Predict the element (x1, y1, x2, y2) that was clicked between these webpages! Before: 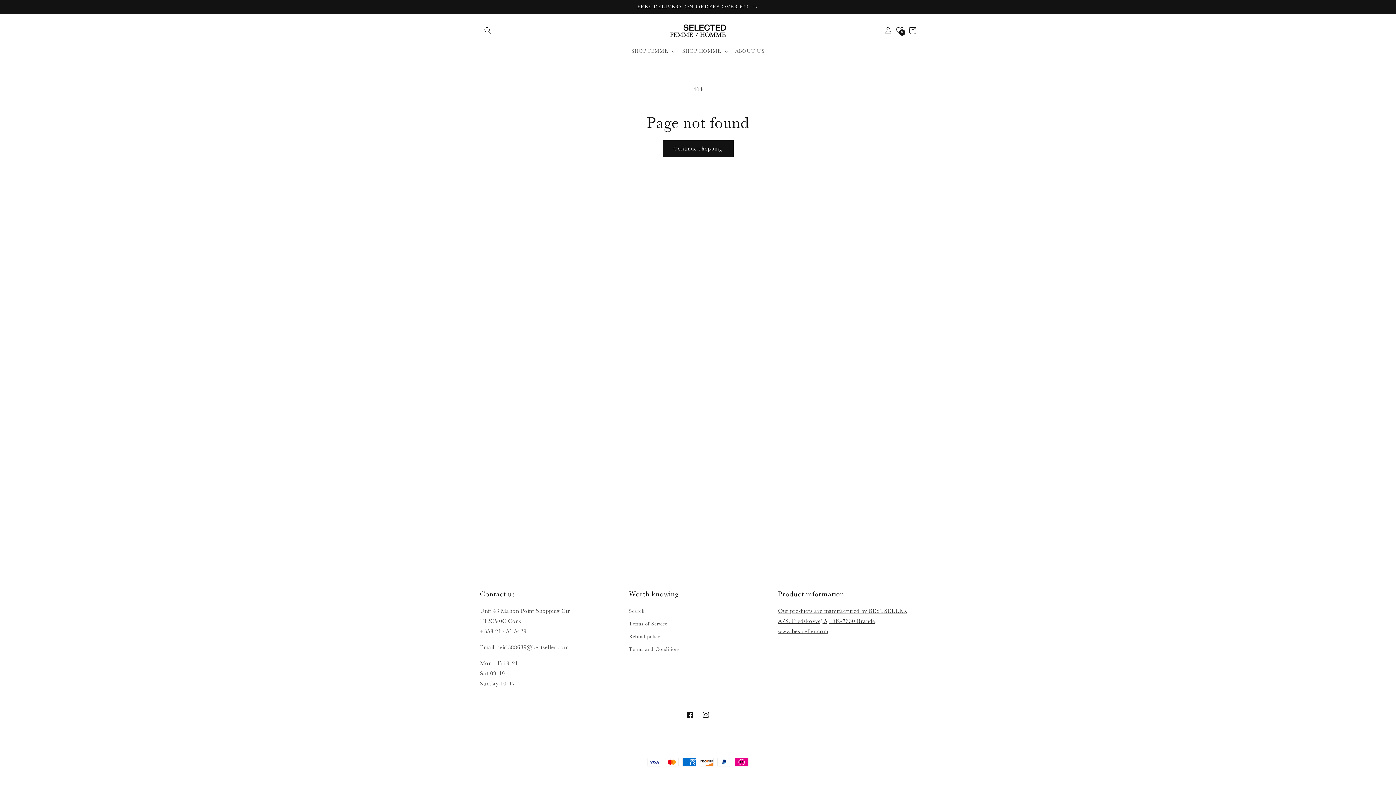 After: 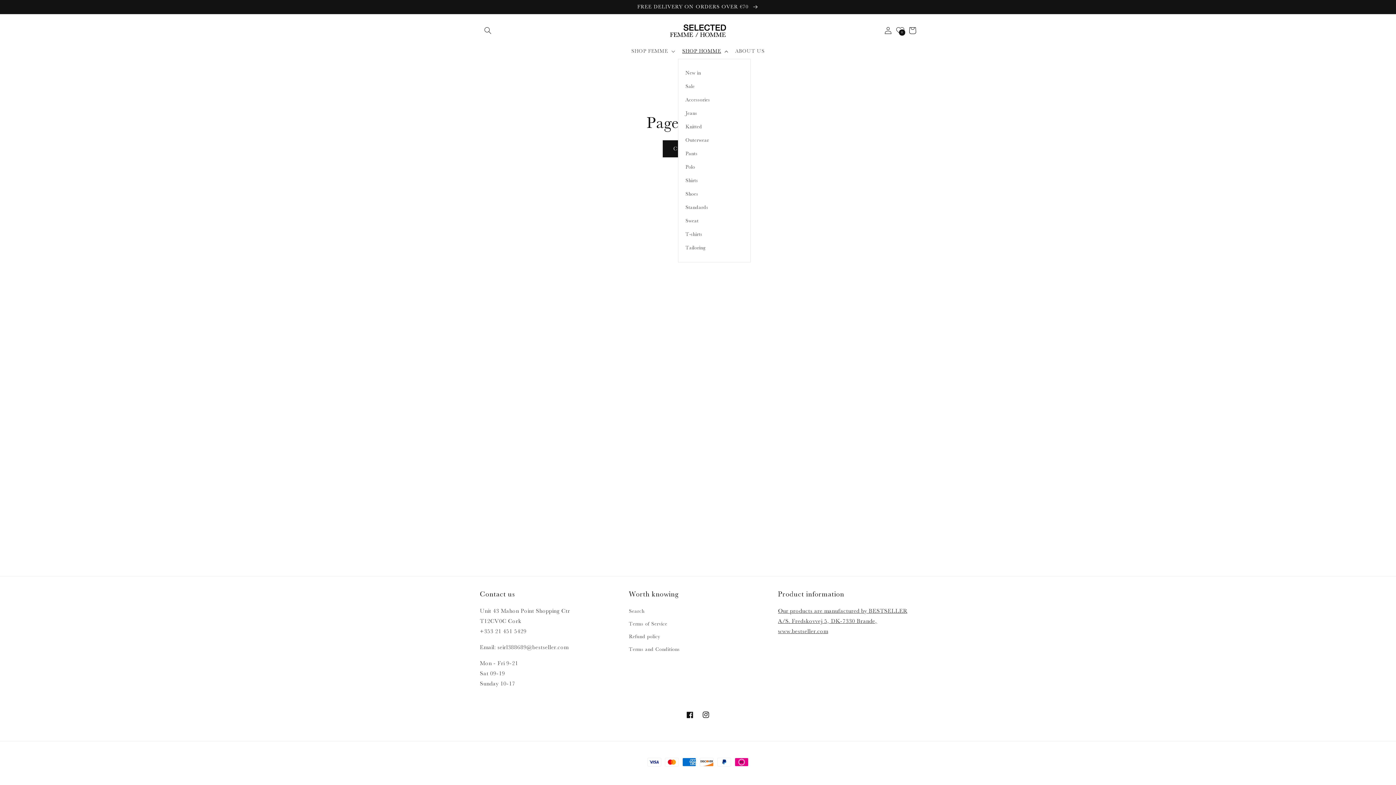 Action: bbox: (678, 43, 731, 58) label: SHOP HOMME